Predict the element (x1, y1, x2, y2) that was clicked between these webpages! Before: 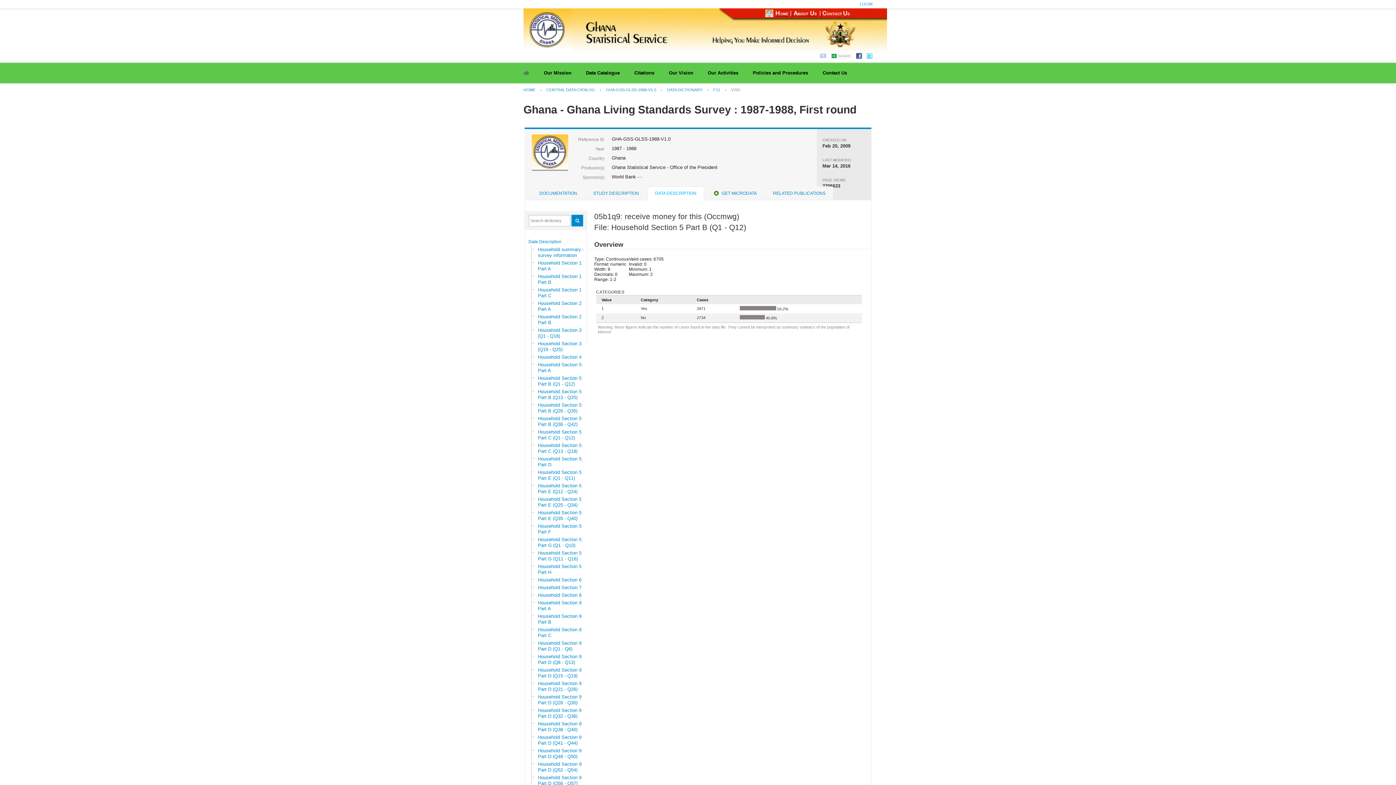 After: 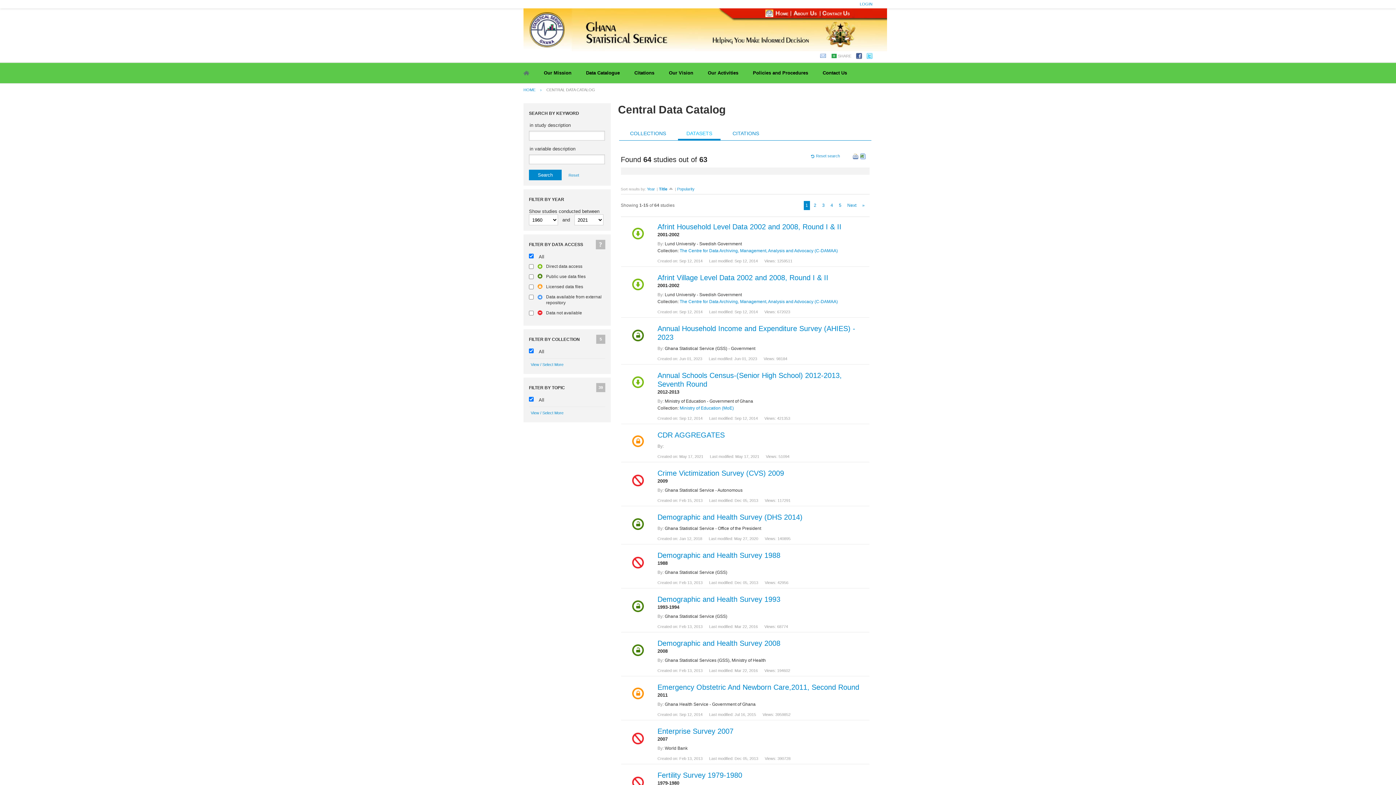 Action: bbox: (586, 70, 620, 75) label: Data Catalogue